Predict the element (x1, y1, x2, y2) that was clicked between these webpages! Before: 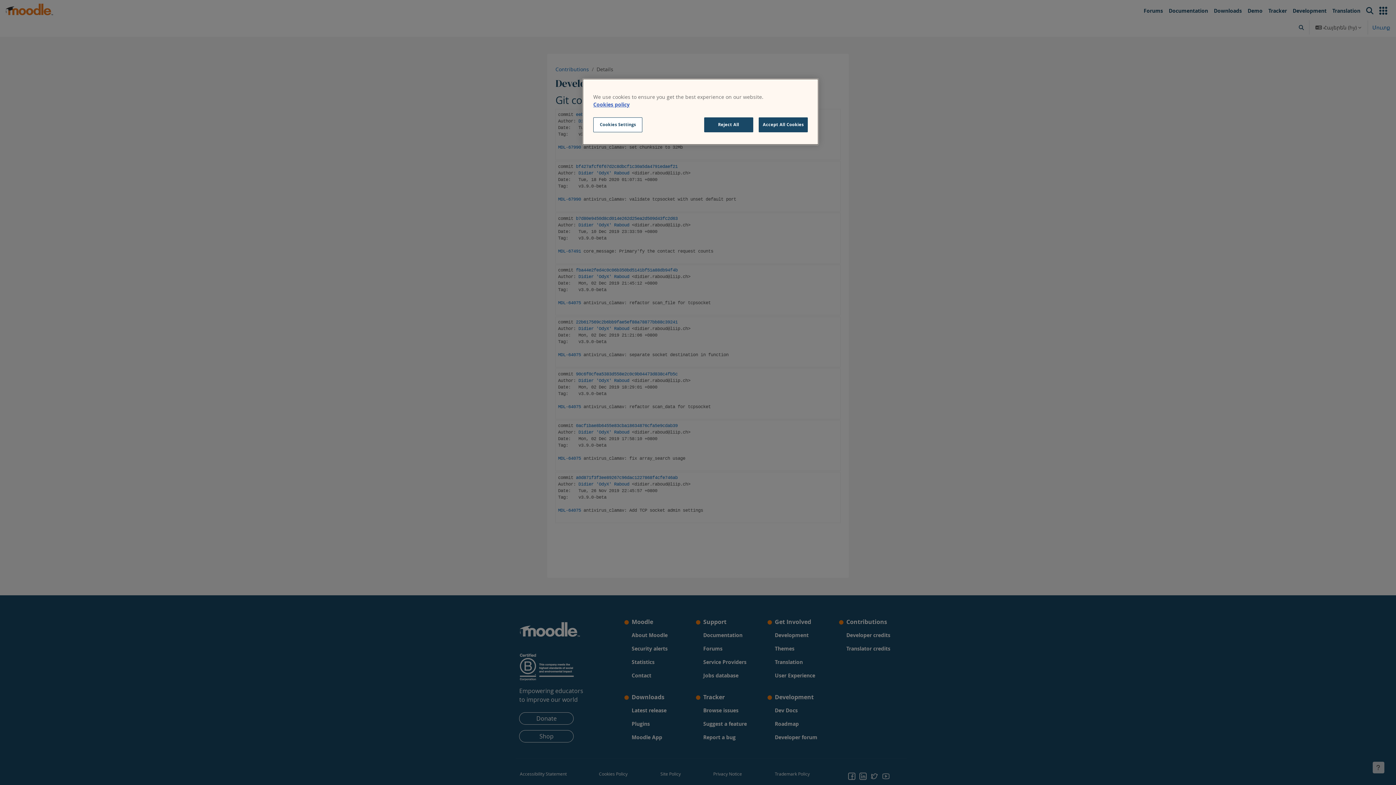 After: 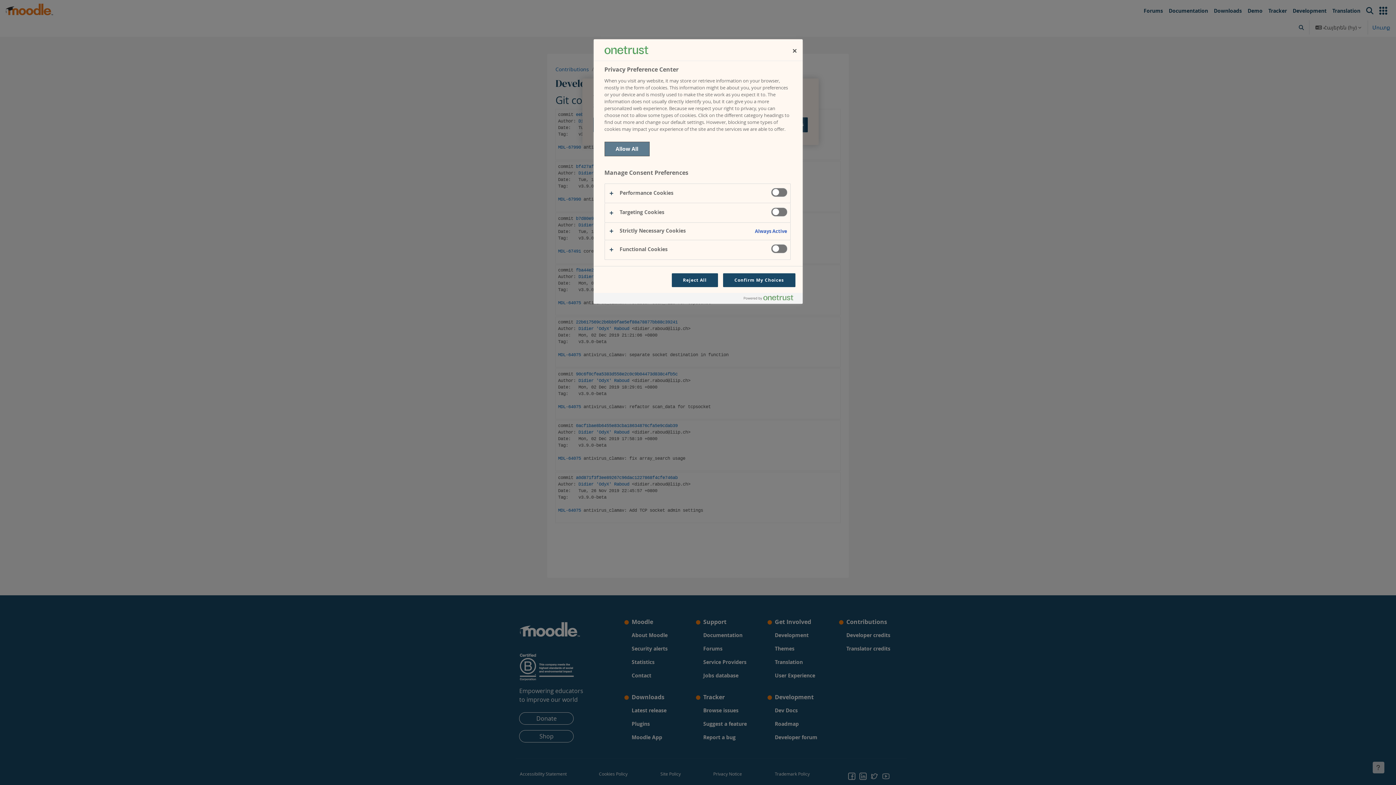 Action: label: Cookies Settings bbox: (593, 117, 642, 132)